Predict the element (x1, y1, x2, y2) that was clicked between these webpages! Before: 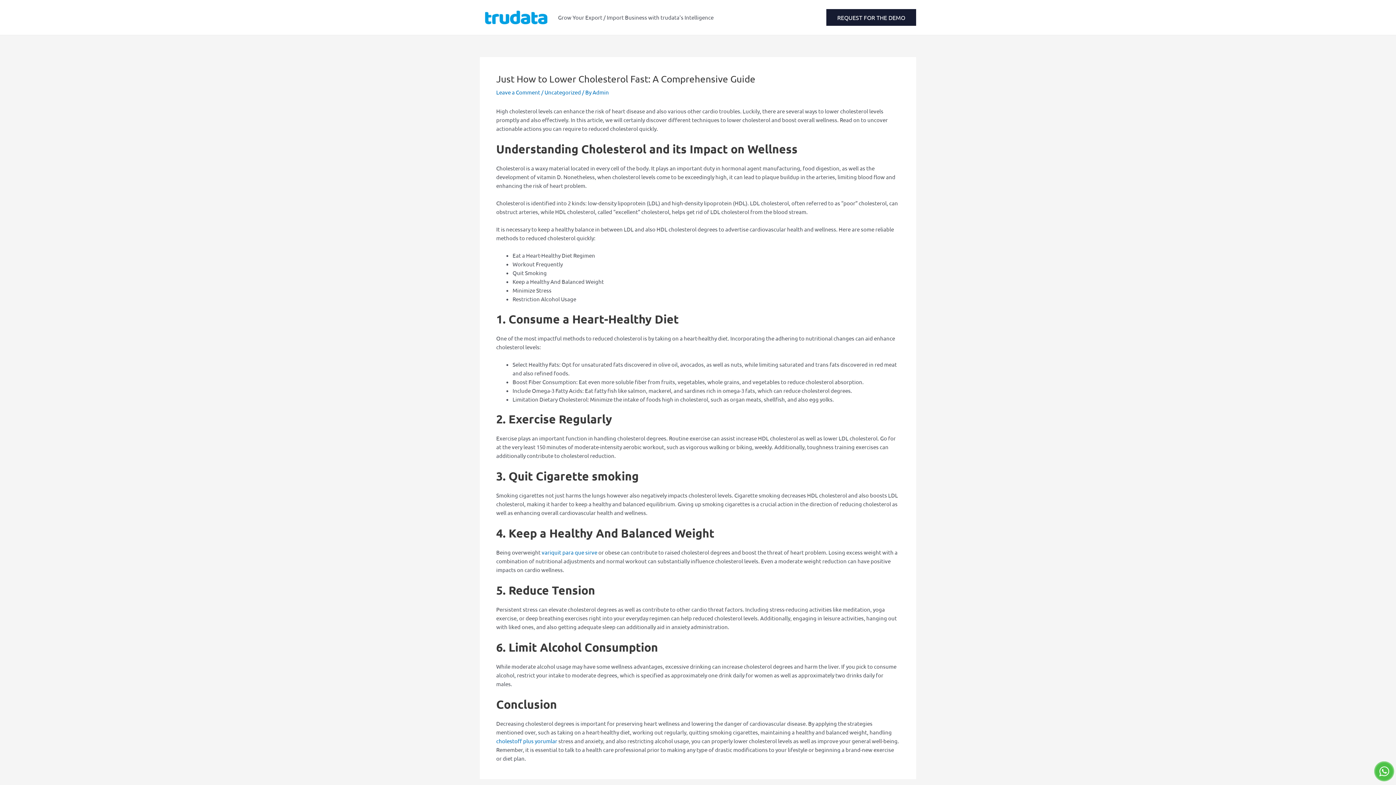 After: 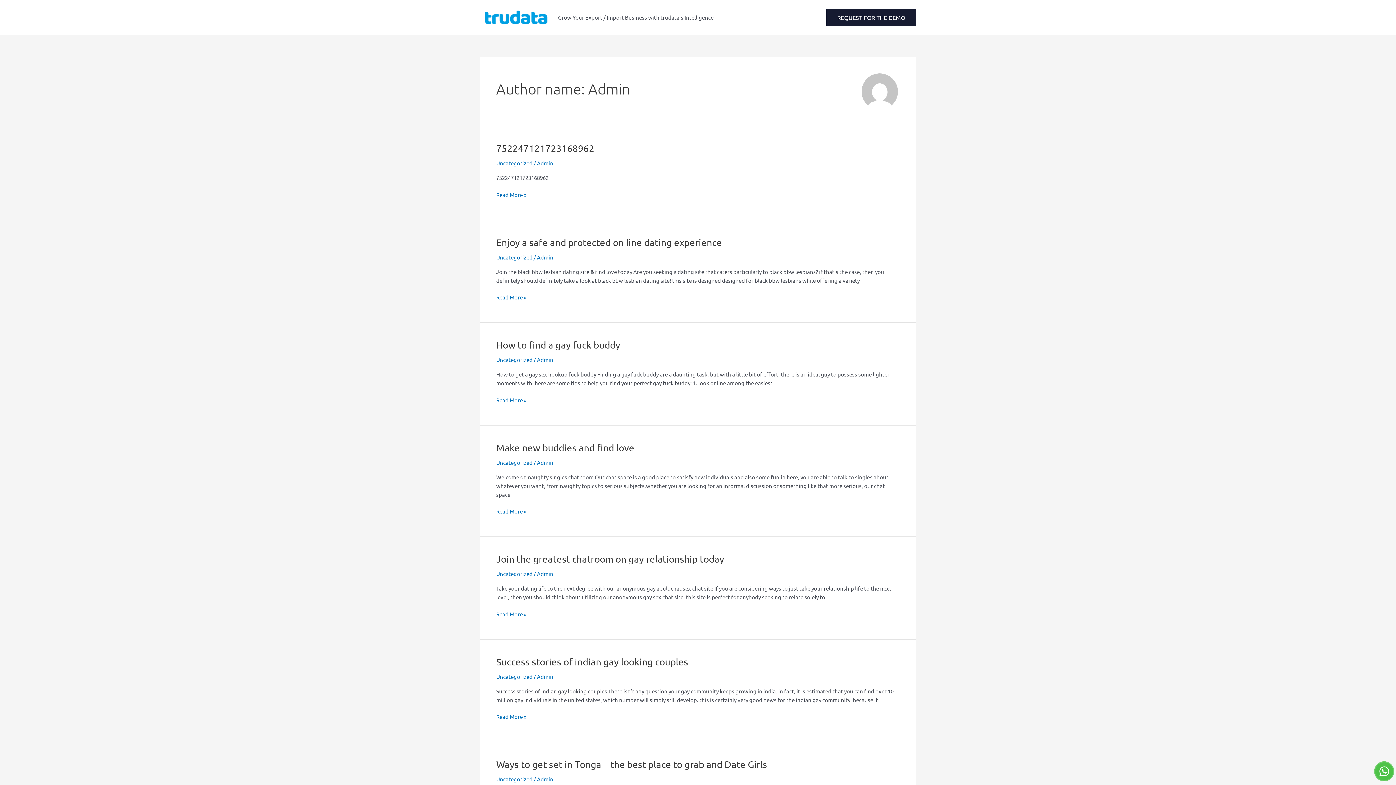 Action: label: Admin bbox: (592, 88, 609, 95)